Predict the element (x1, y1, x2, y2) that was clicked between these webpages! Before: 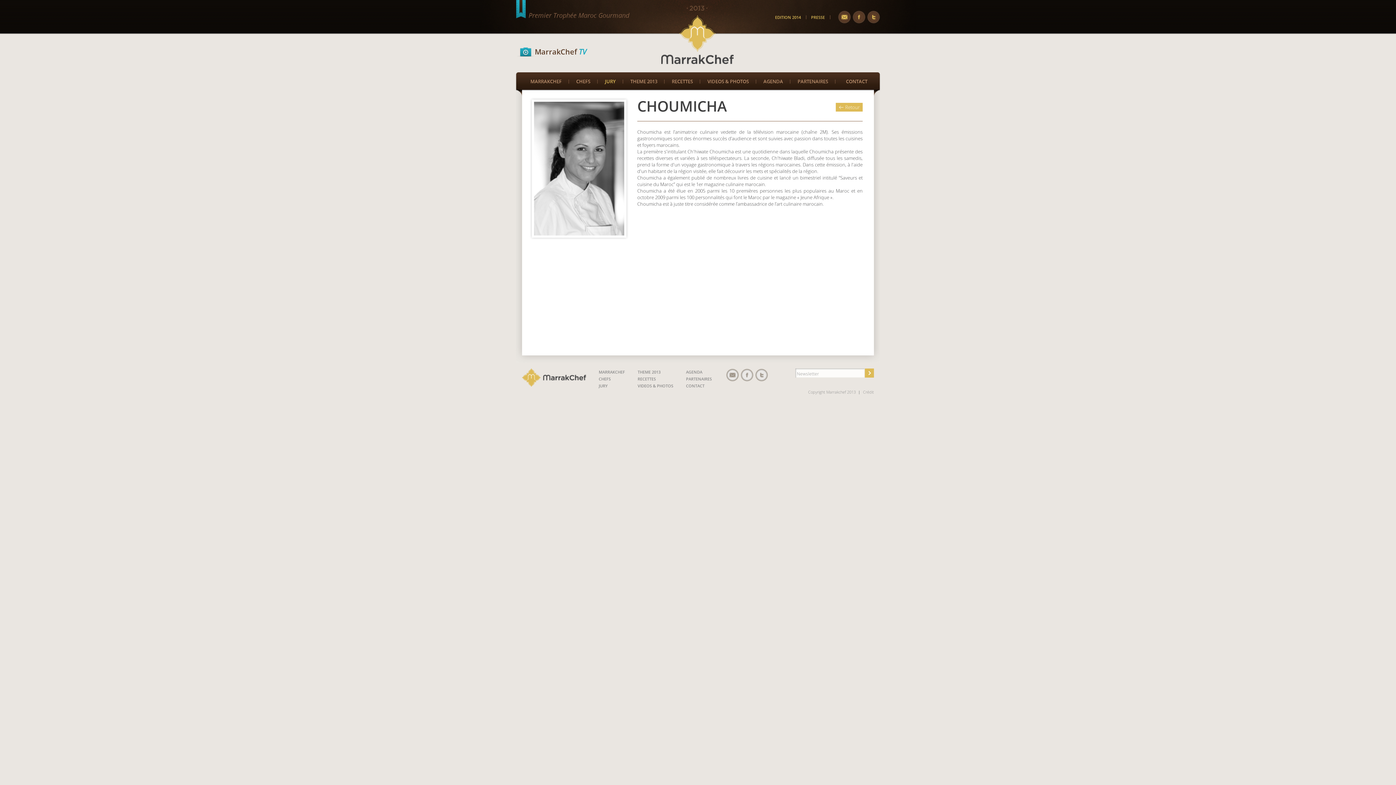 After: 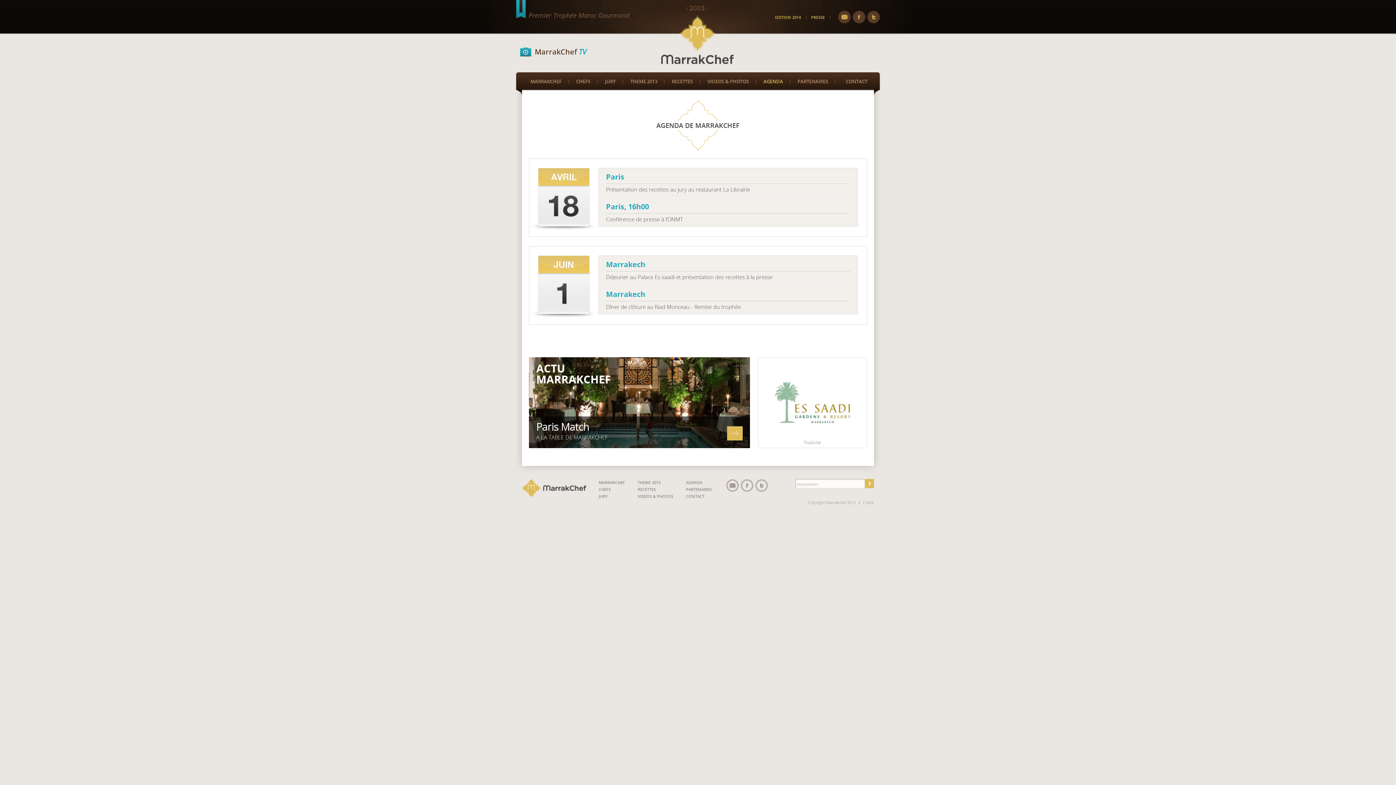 Action: bbox: (756, 72, 790, 90) label: AGENDA